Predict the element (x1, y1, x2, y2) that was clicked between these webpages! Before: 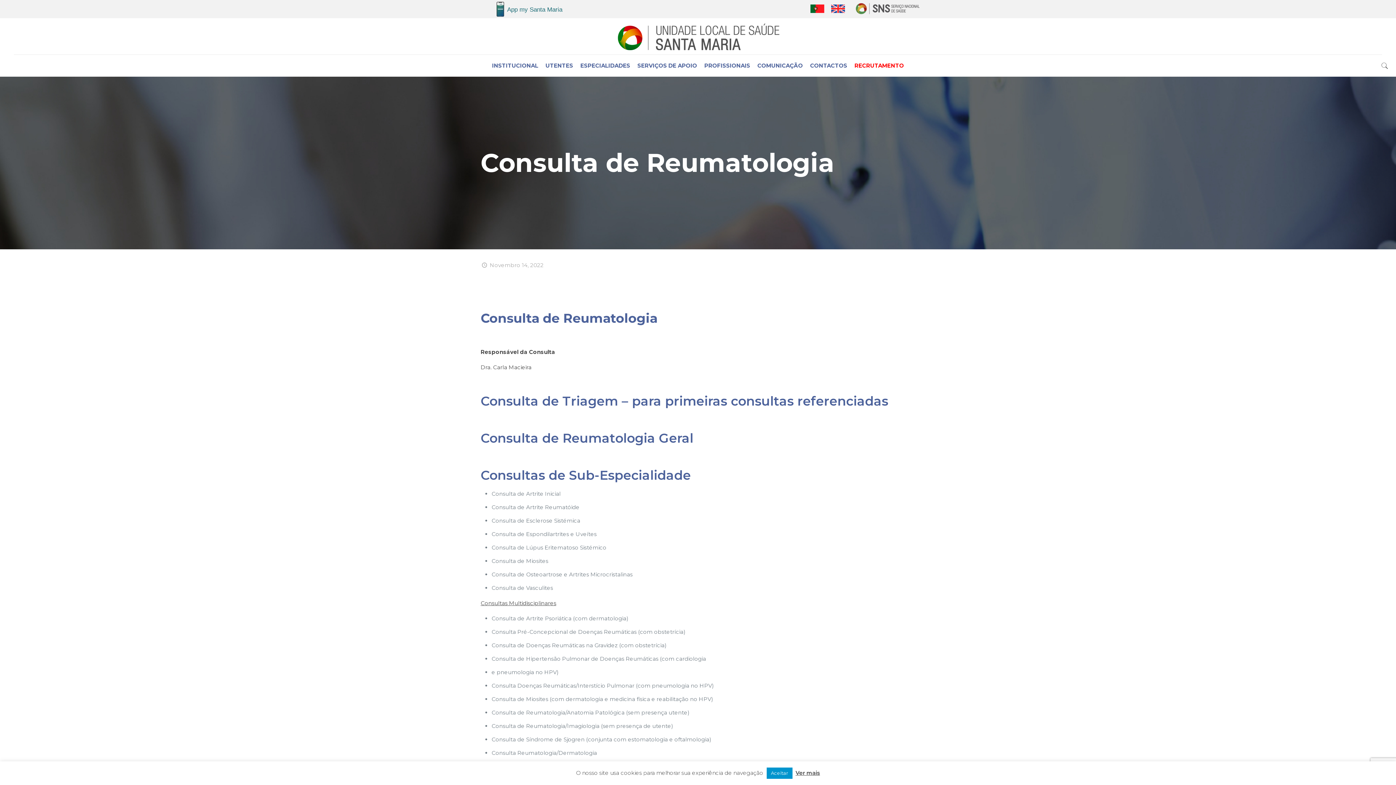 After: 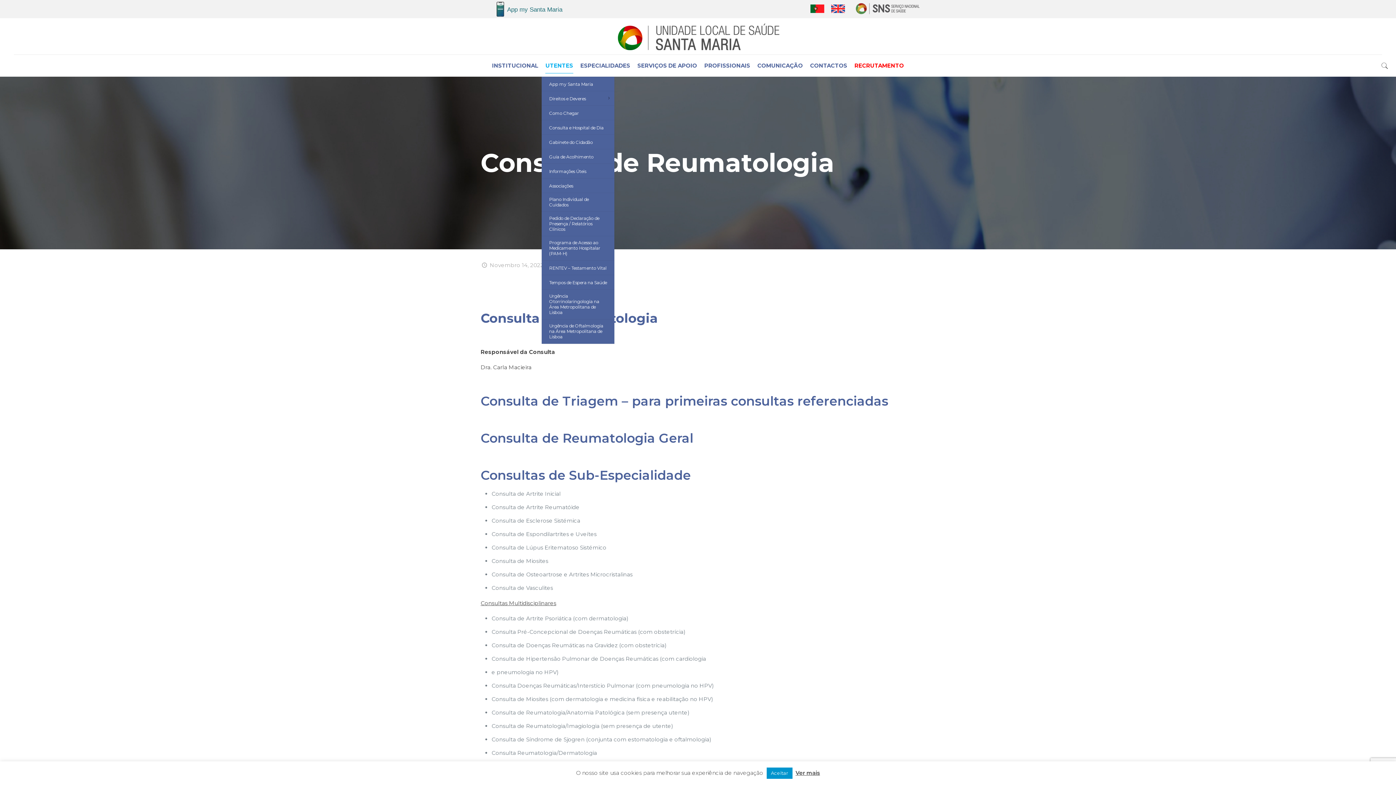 Action: label: UTENTES bbox: (541, 54, 576, 76)